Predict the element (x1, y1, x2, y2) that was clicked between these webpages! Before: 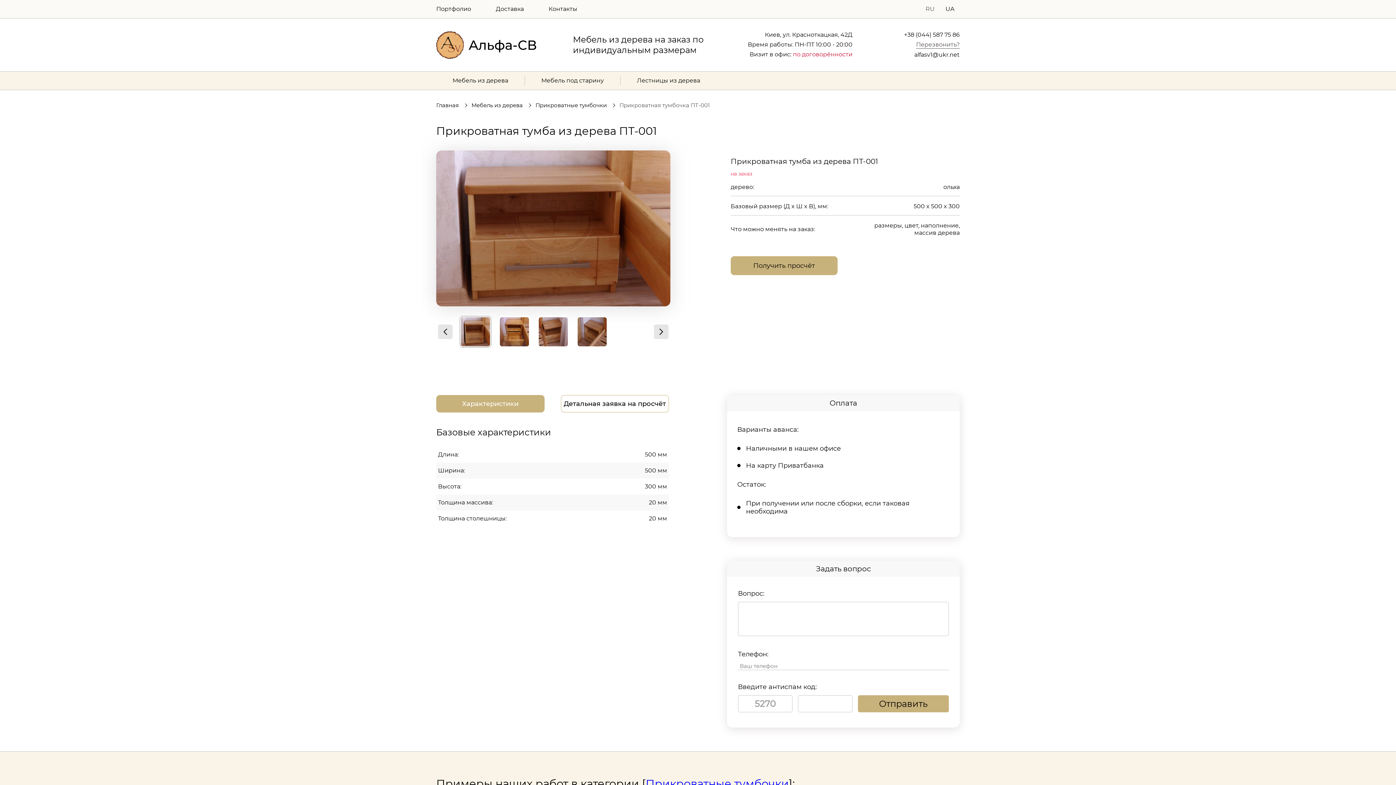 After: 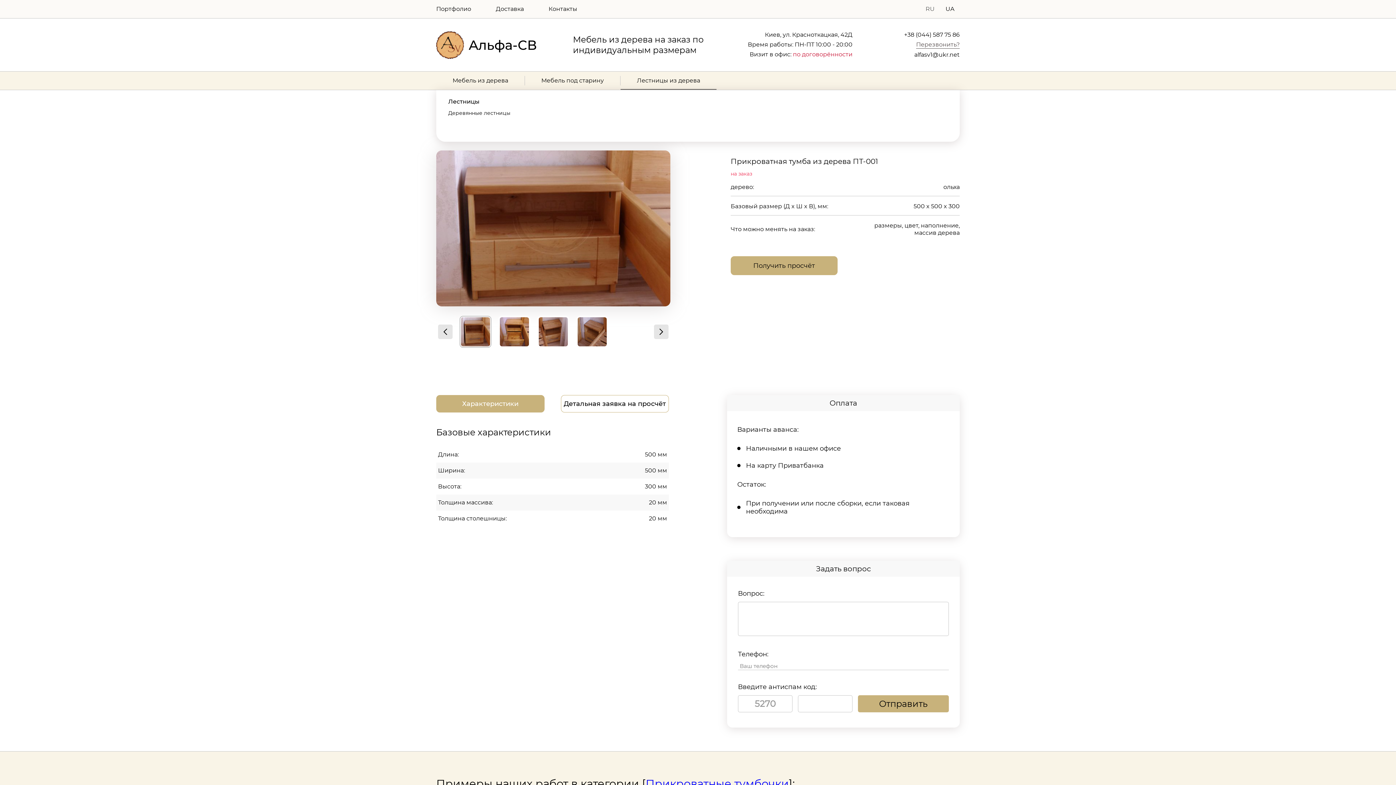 Action: label: Лестницы из дерева bbox: (620, 71, 716, 89)